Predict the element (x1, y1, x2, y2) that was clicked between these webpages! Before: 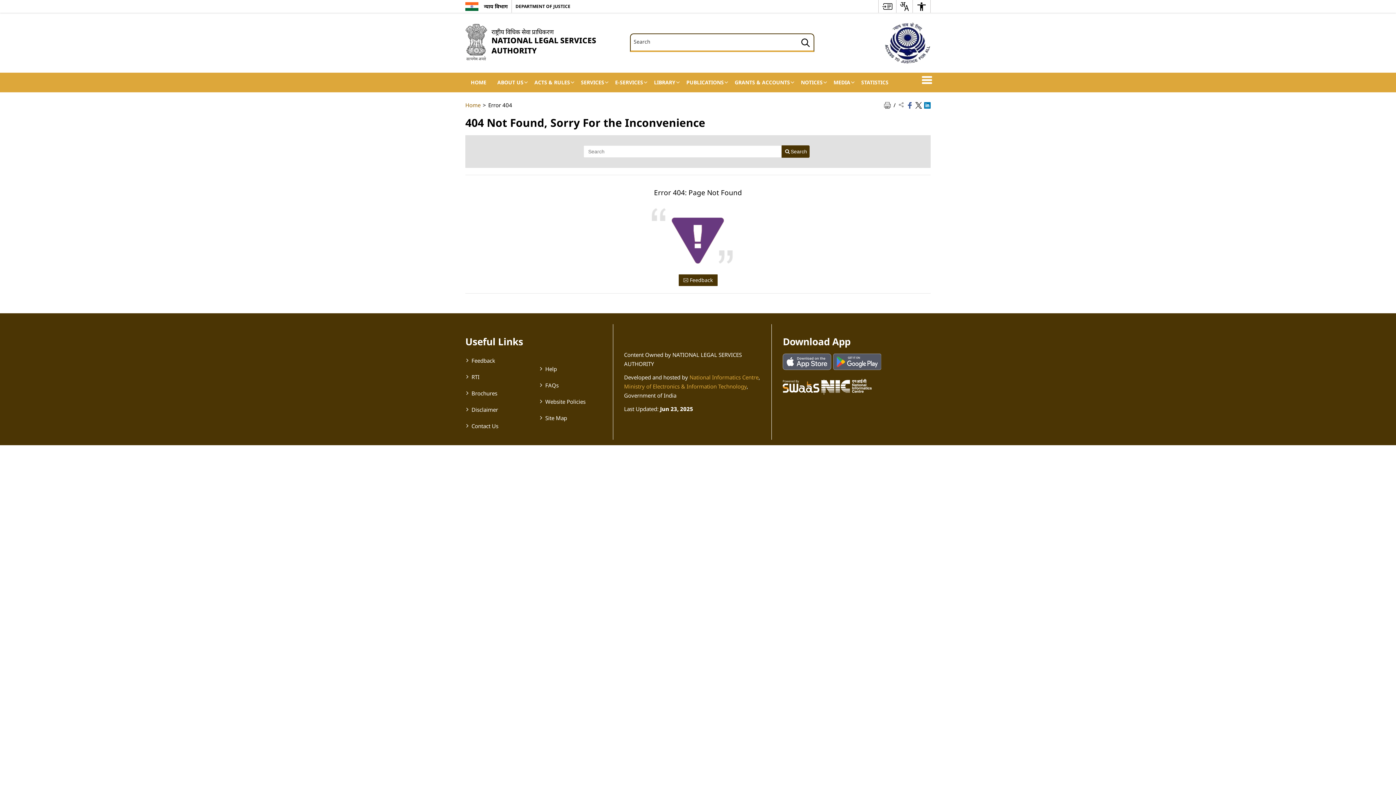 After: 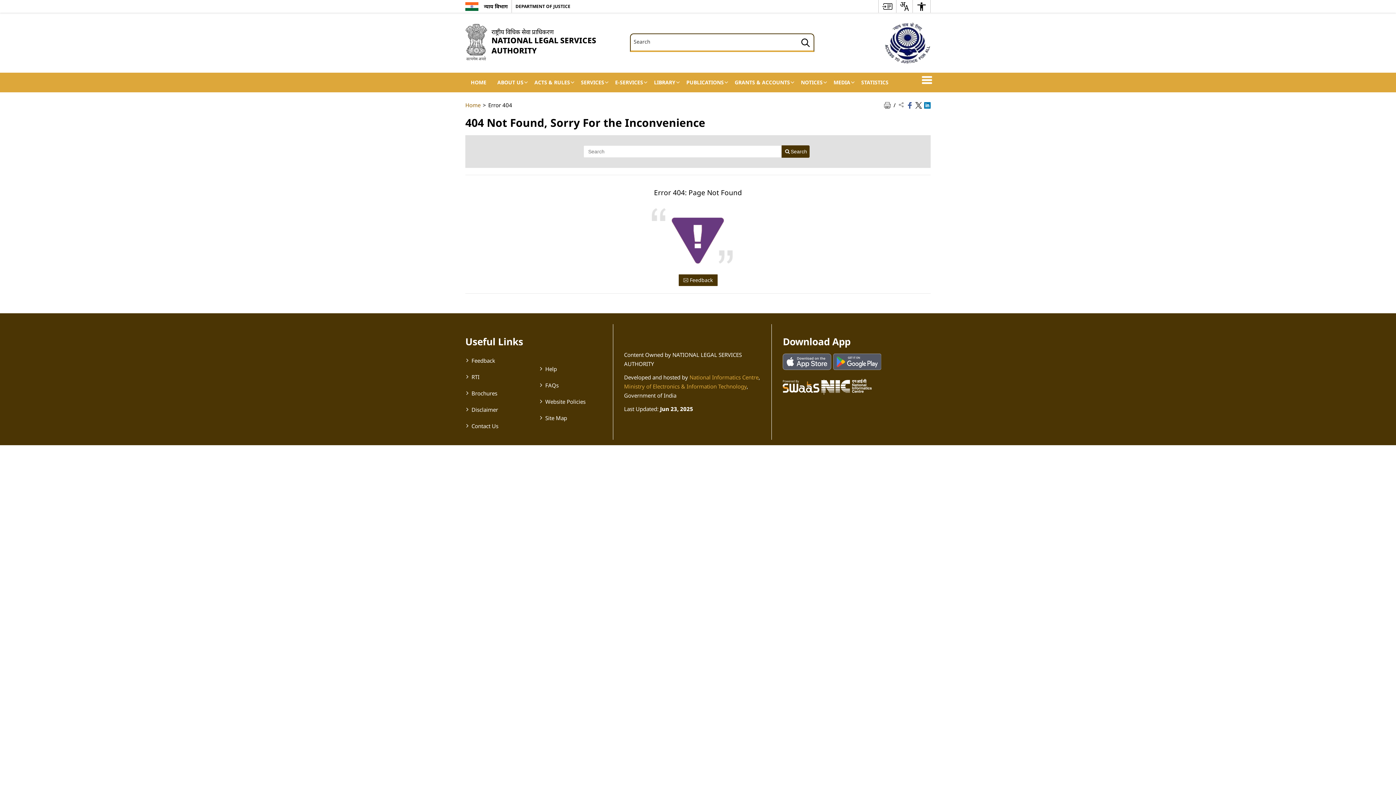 Action: label: Ministry of Electronics & Information Technology - External site that opens in a new window bbox: (624, 382, 746, 390)